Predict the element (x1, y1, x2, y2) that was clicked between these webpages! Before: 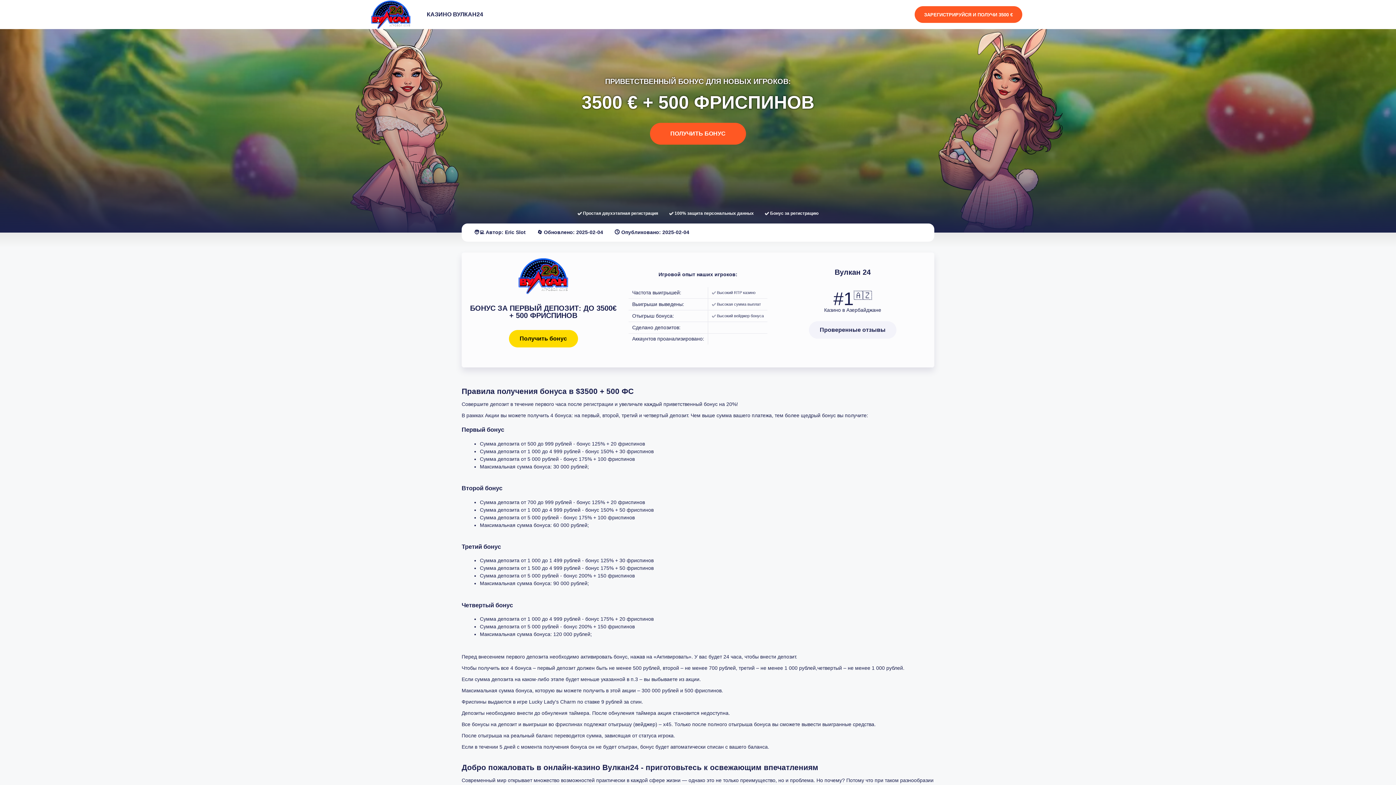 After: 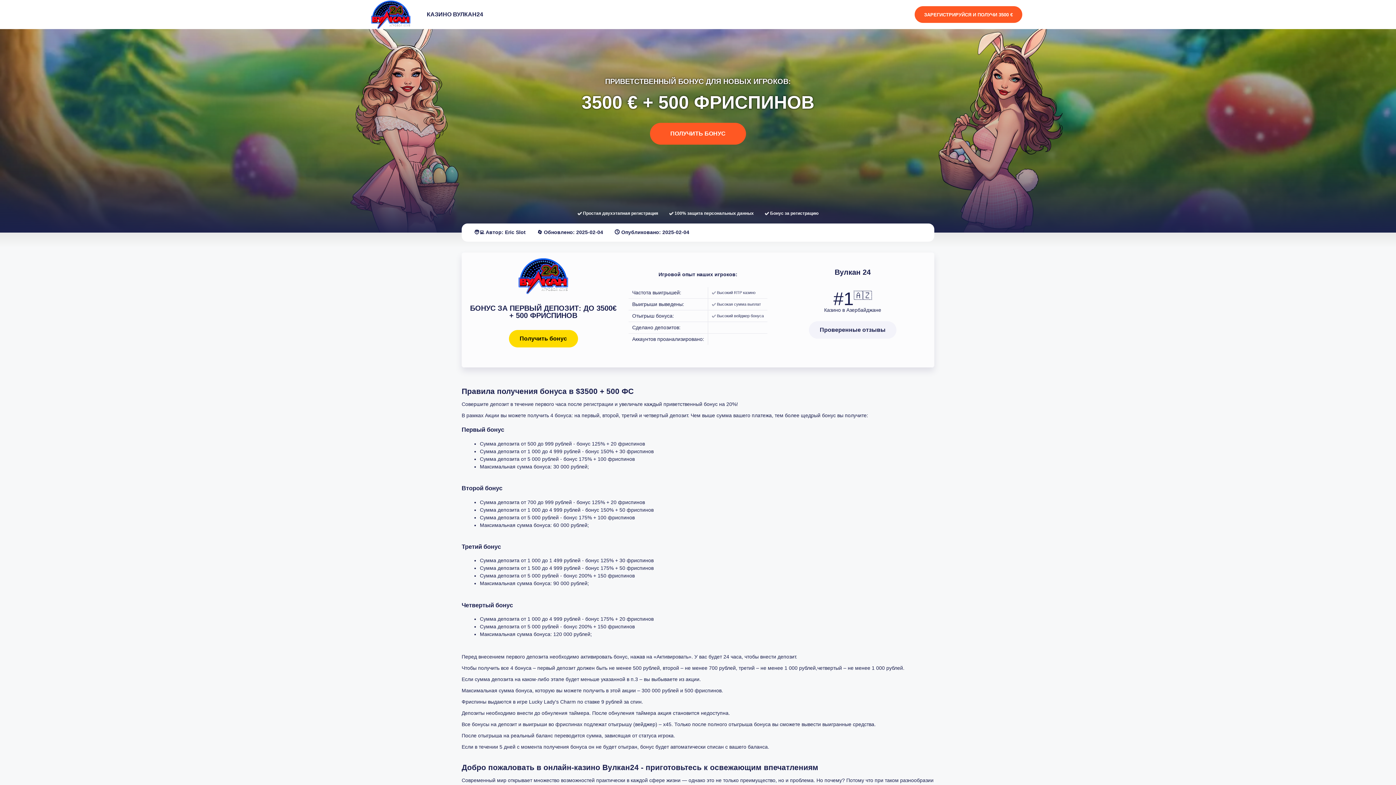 Action: label: Проверенные отзывы bbox: (809, 321, 896, 338)